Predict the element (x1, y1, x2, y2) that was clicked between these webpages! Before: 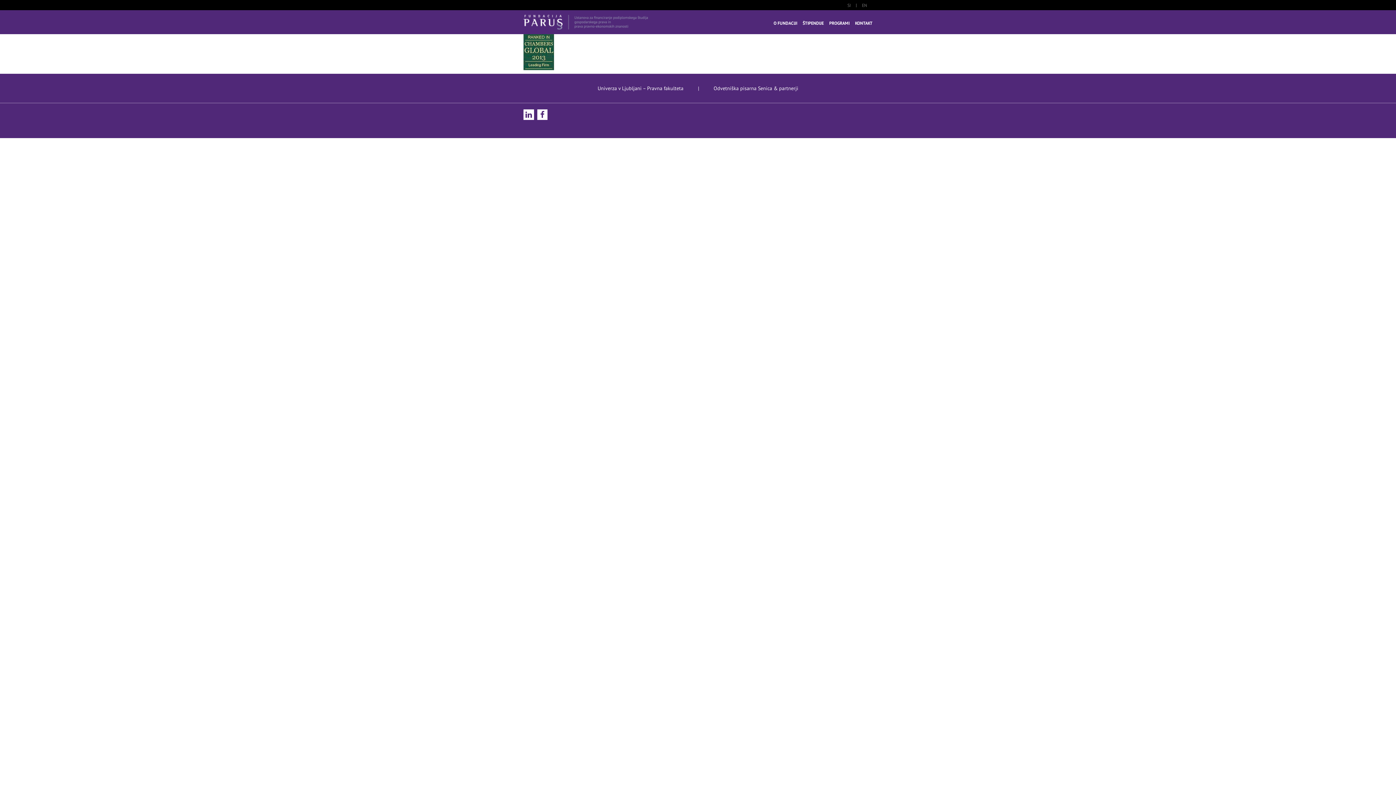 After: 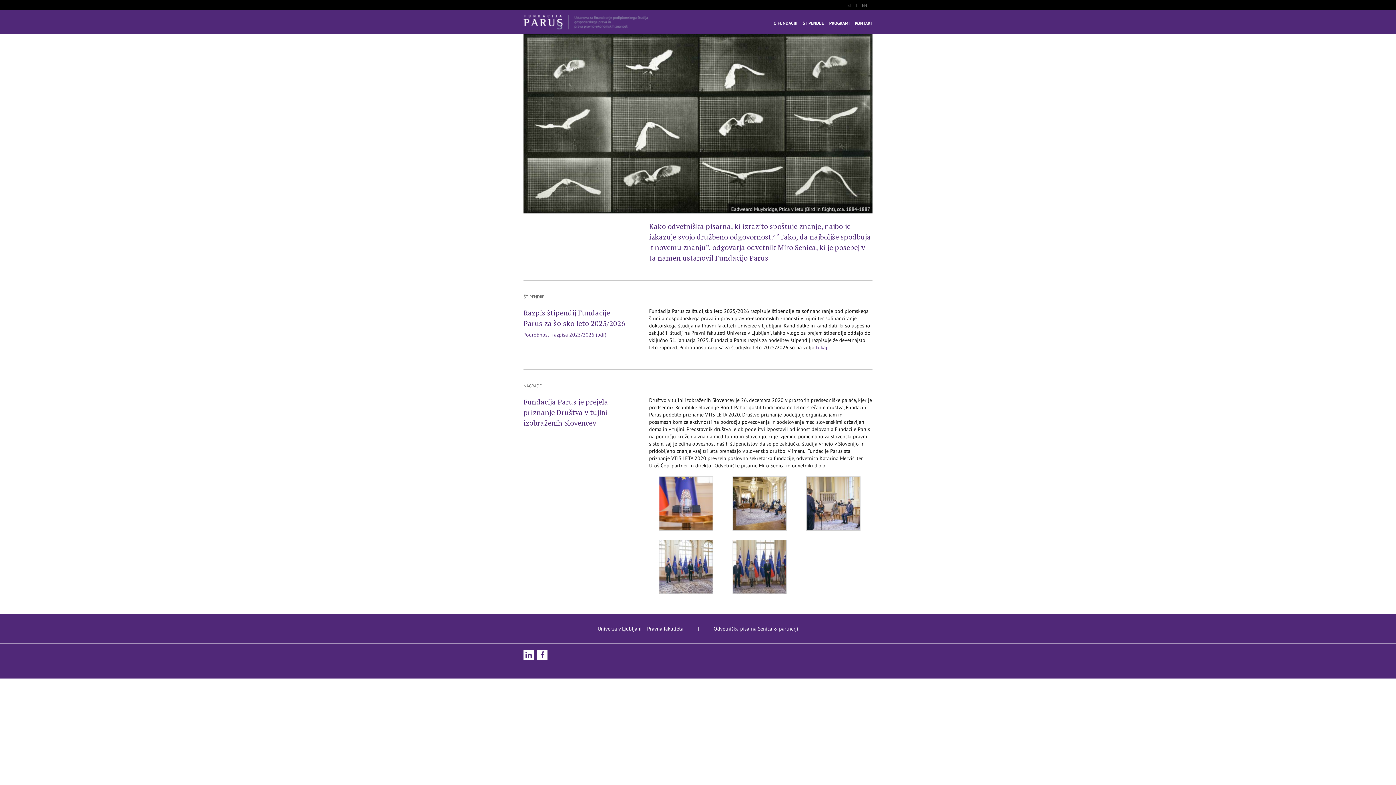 Action: bbox: (842, 3, 856, 7) label: SI